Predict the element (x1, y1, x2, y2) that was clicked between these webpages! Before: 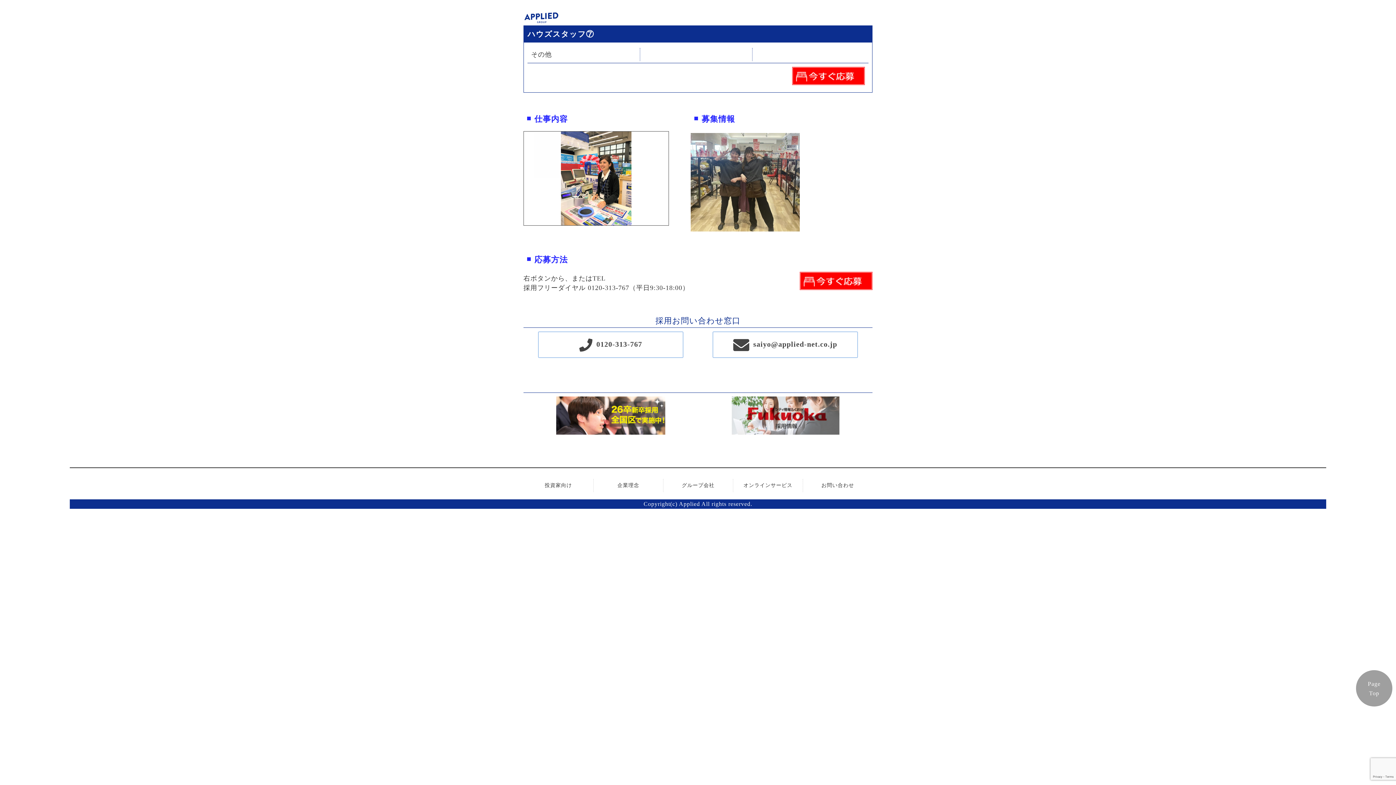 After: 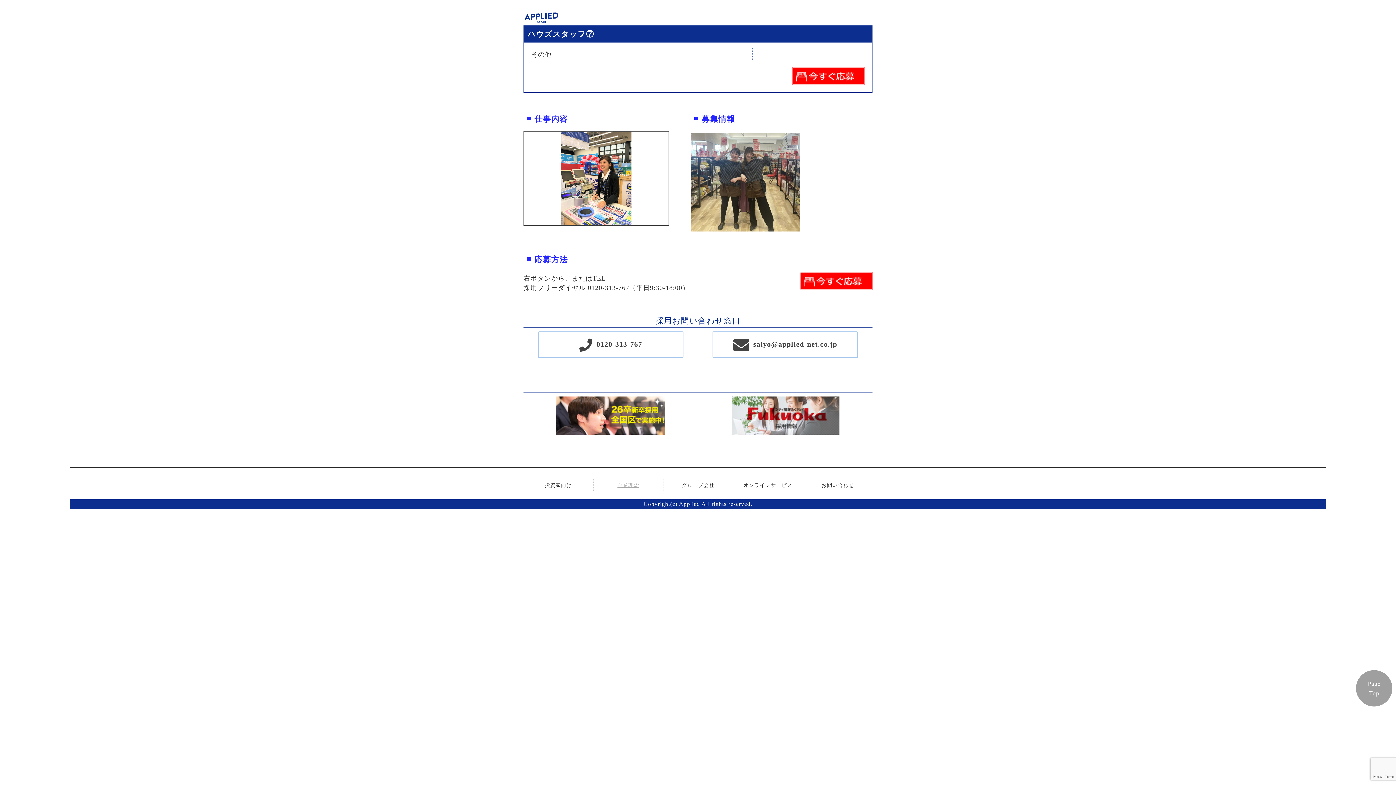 Action: bbox: (593, 479, 663, 492) label: 企業理念